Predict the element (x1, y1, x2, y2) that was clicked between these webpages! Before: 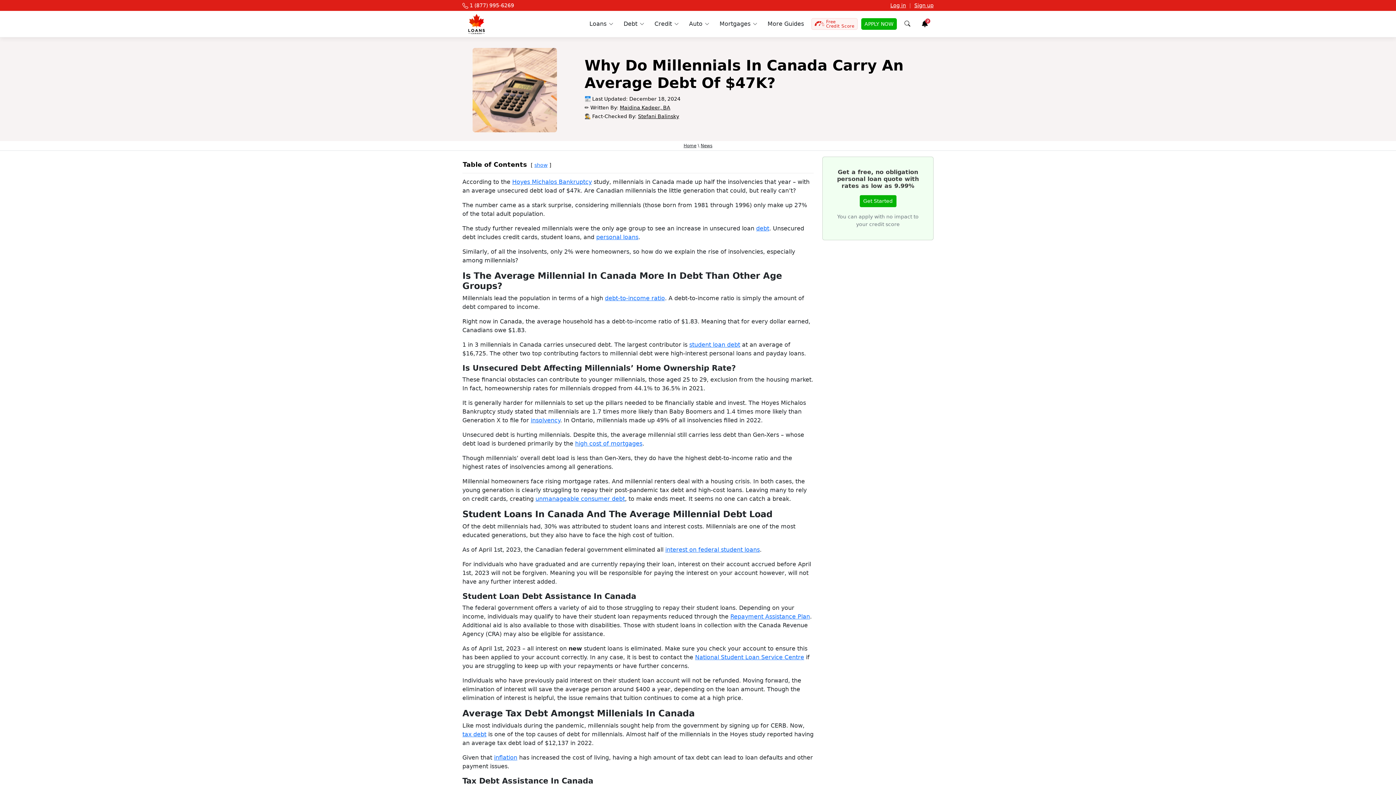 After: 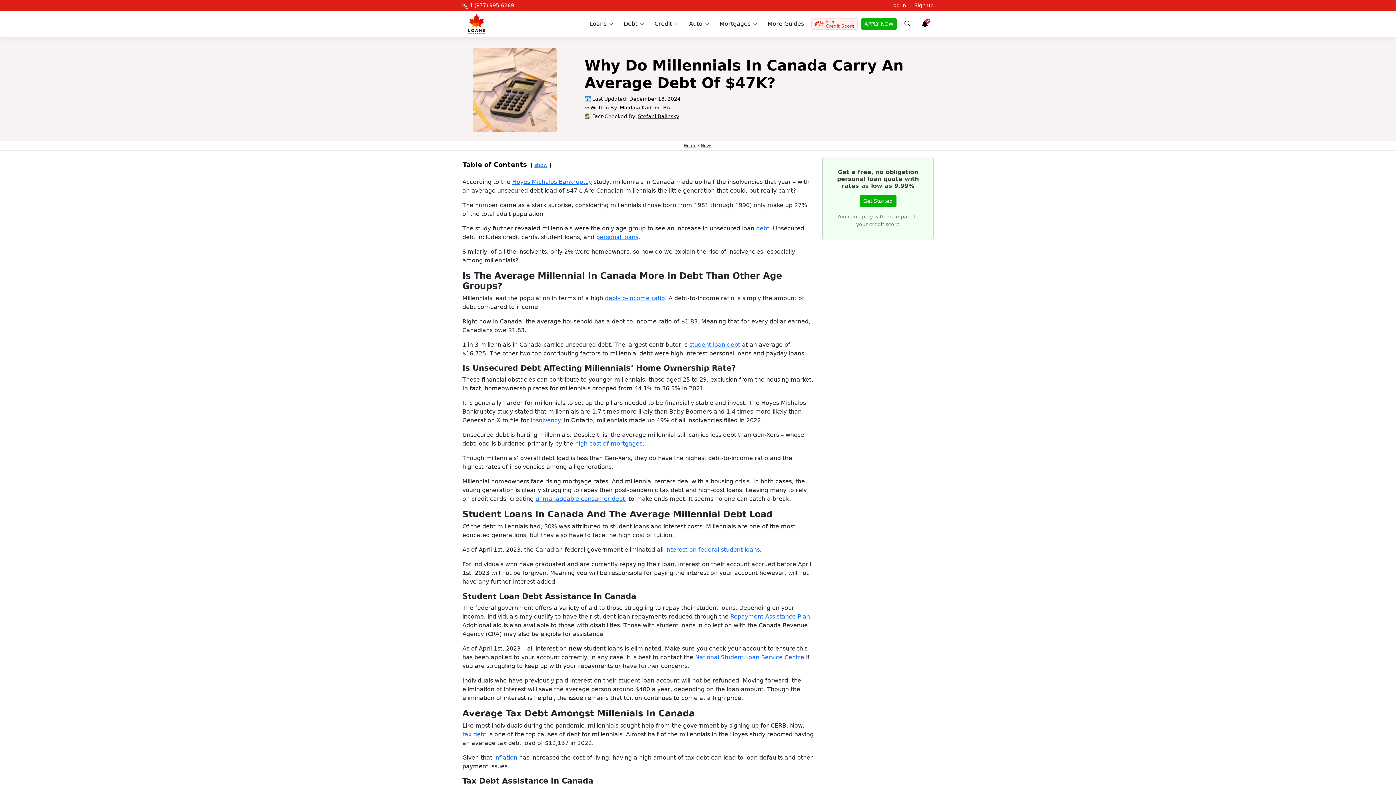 Action: label: Sign up bbox: (914, 2, 933, 8)